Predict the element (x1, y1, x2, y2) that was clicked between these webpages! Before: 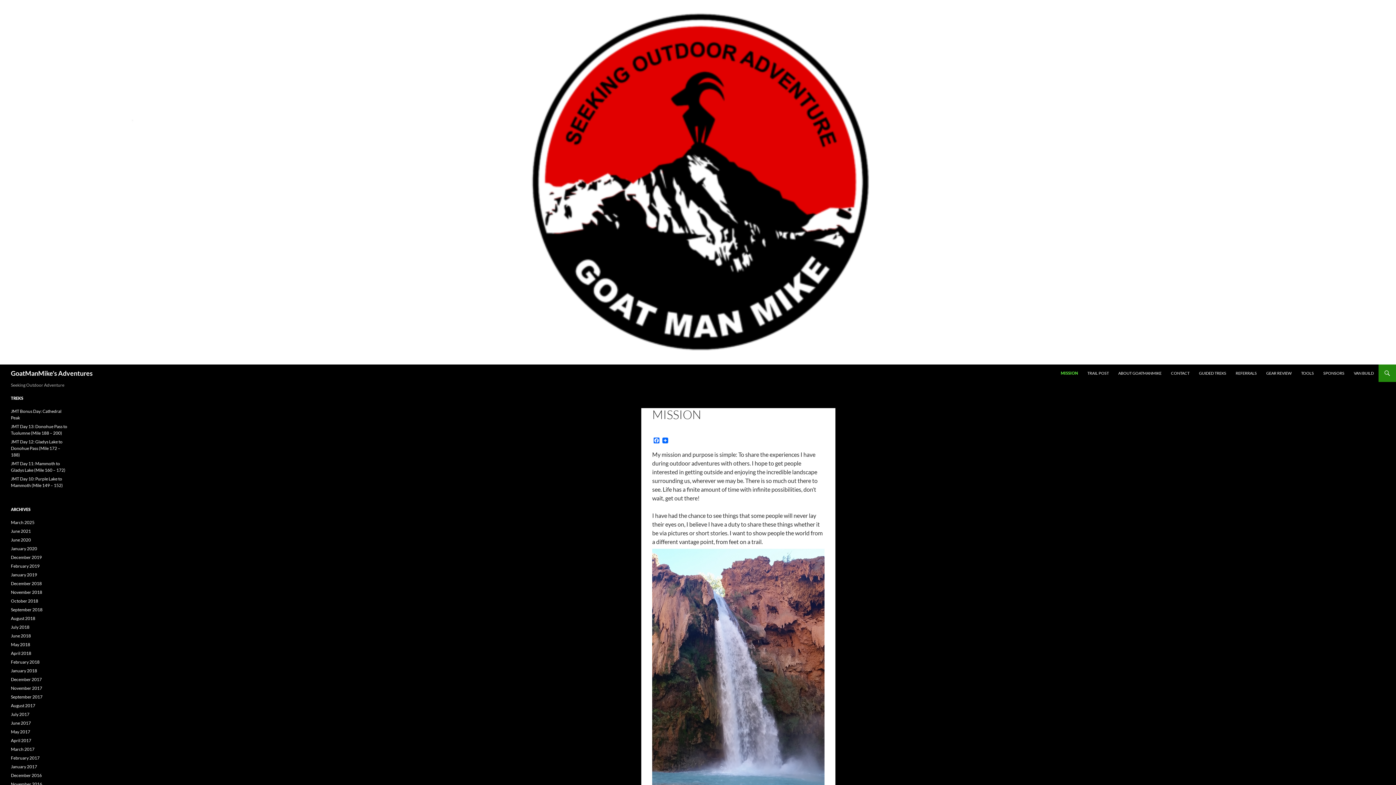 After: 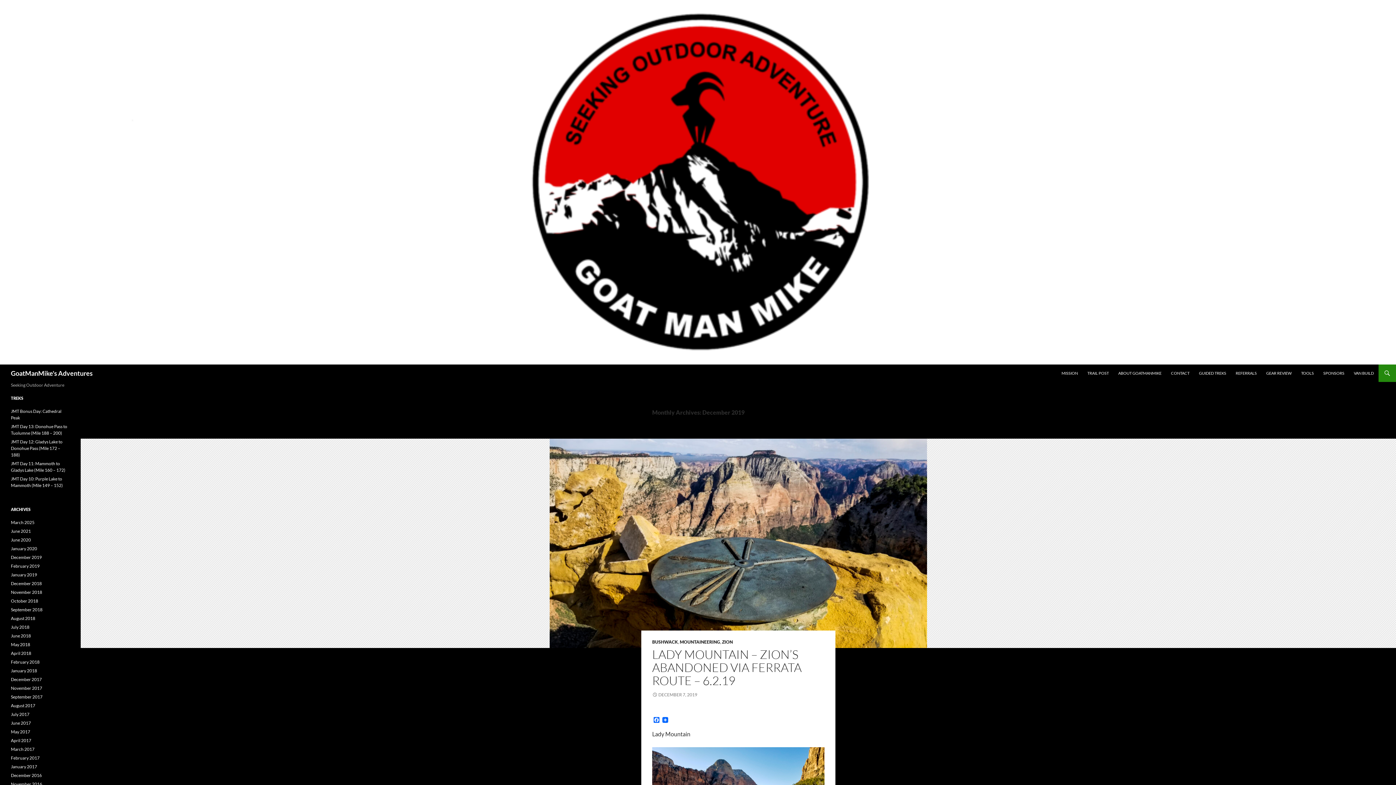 Action: label: December 2019 bbox: (10, 554, 41, 560)